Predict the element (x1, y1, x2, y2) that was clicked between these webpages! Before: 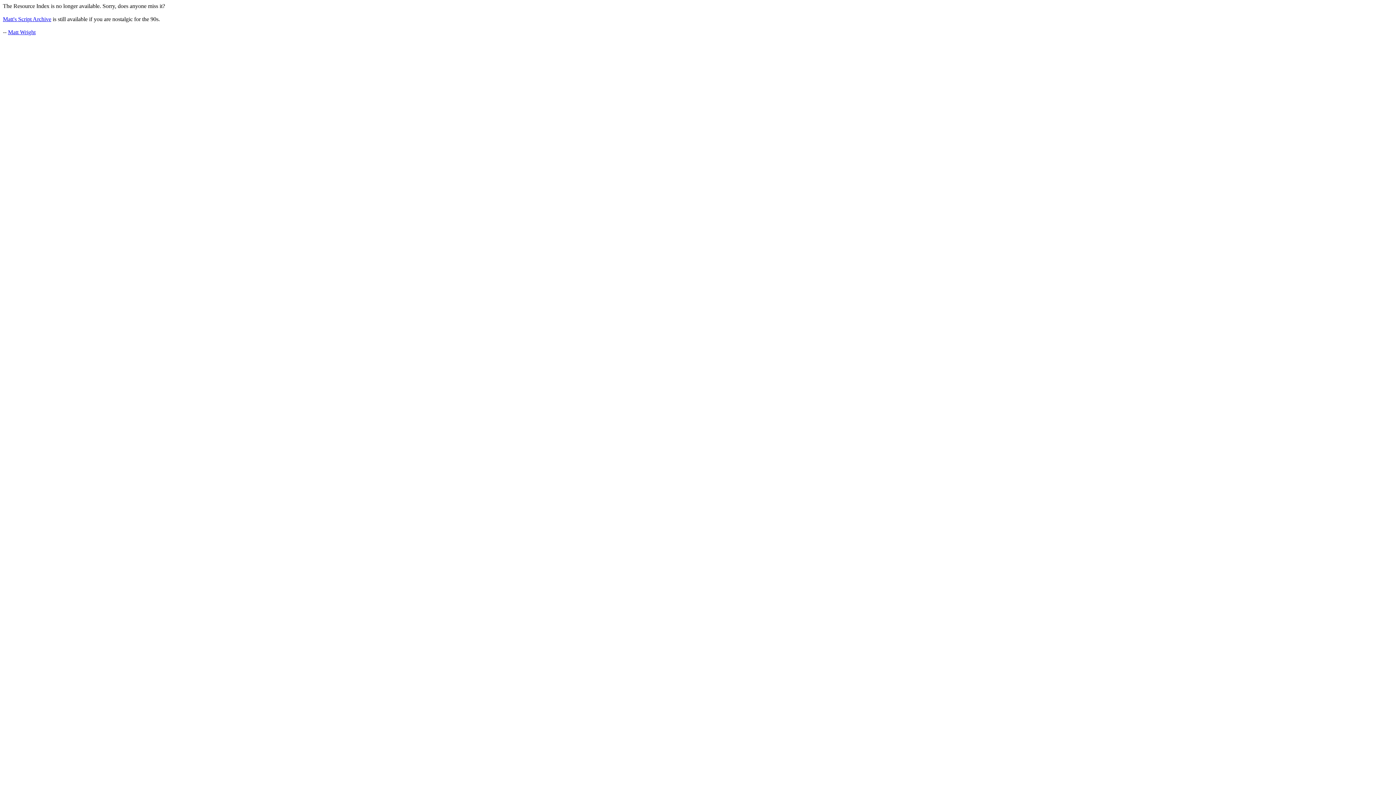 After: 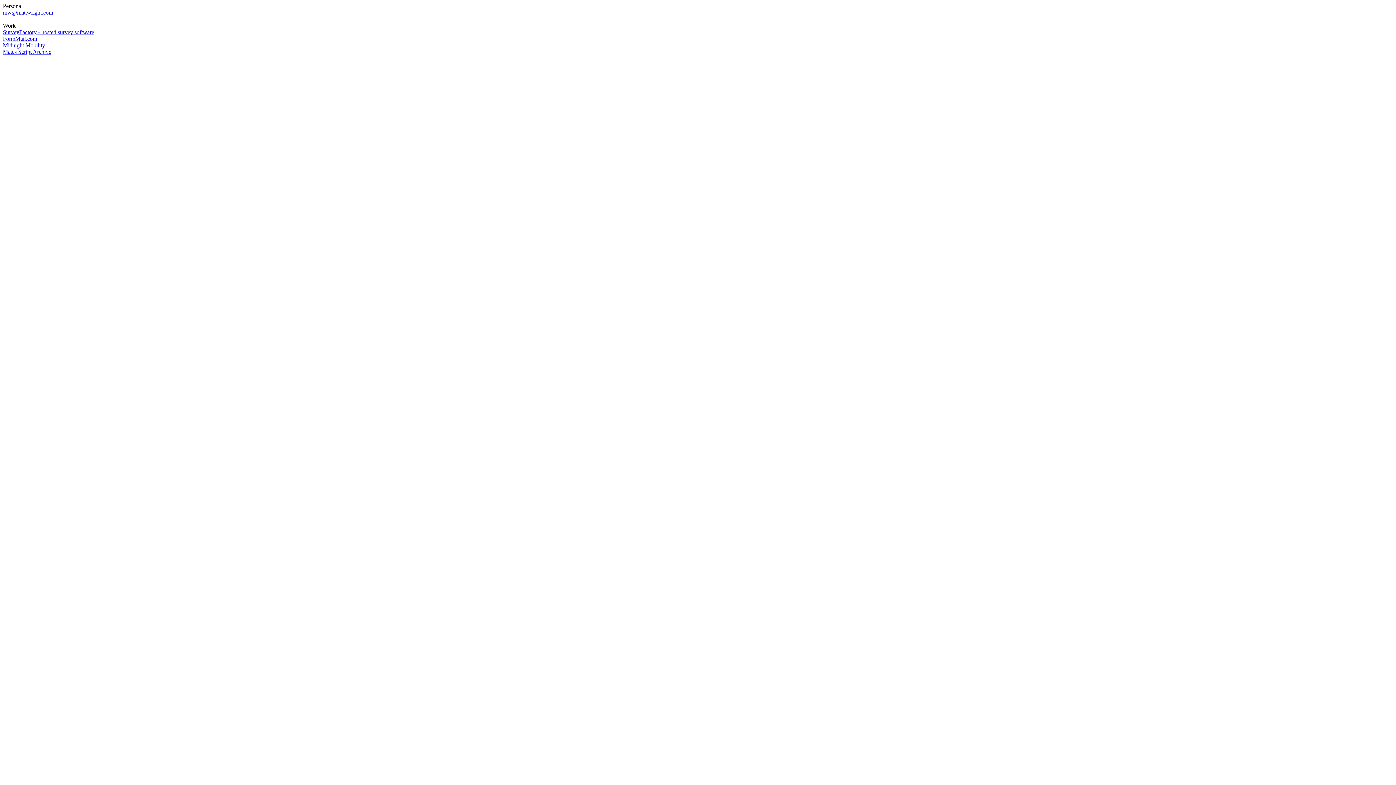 Action: bbox: (8, 29, 35, 35) label: Matt Wright